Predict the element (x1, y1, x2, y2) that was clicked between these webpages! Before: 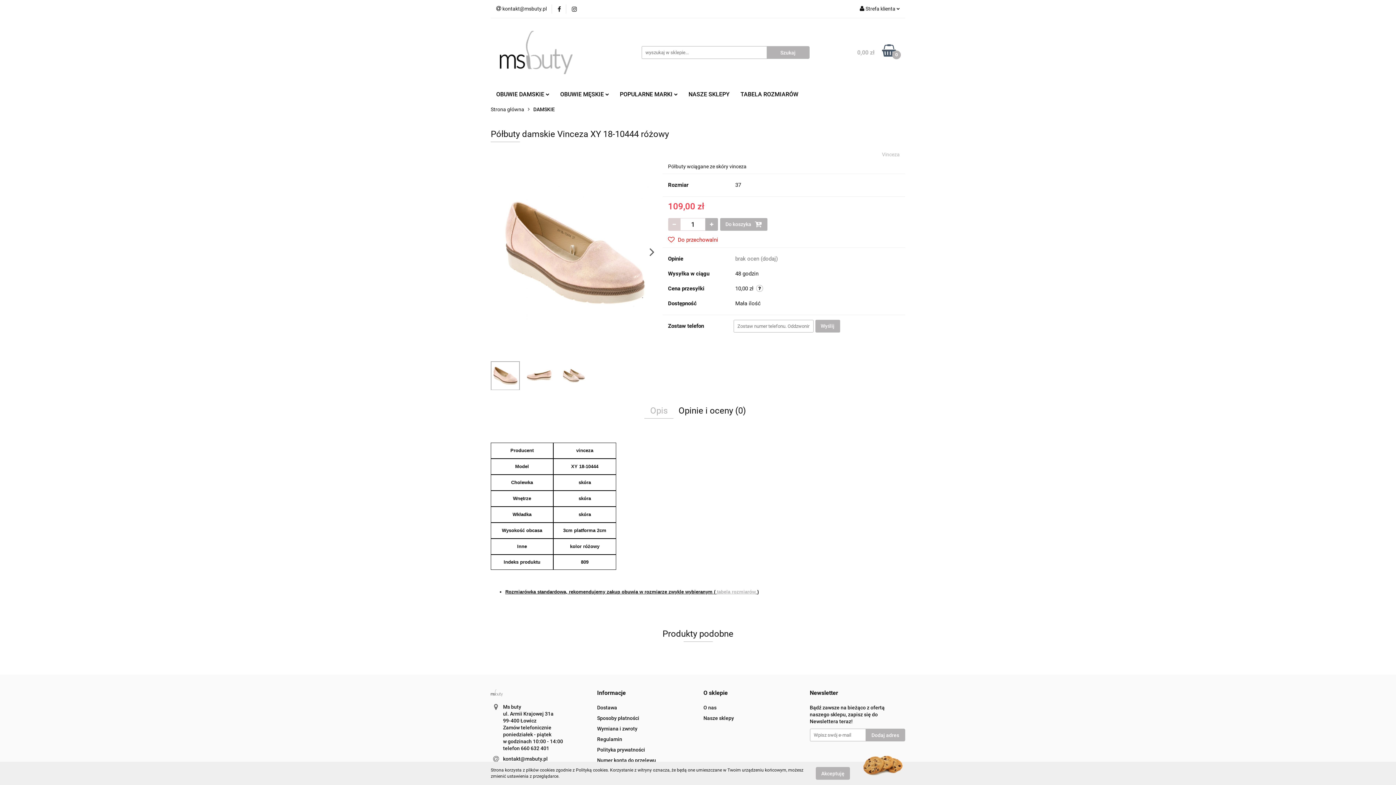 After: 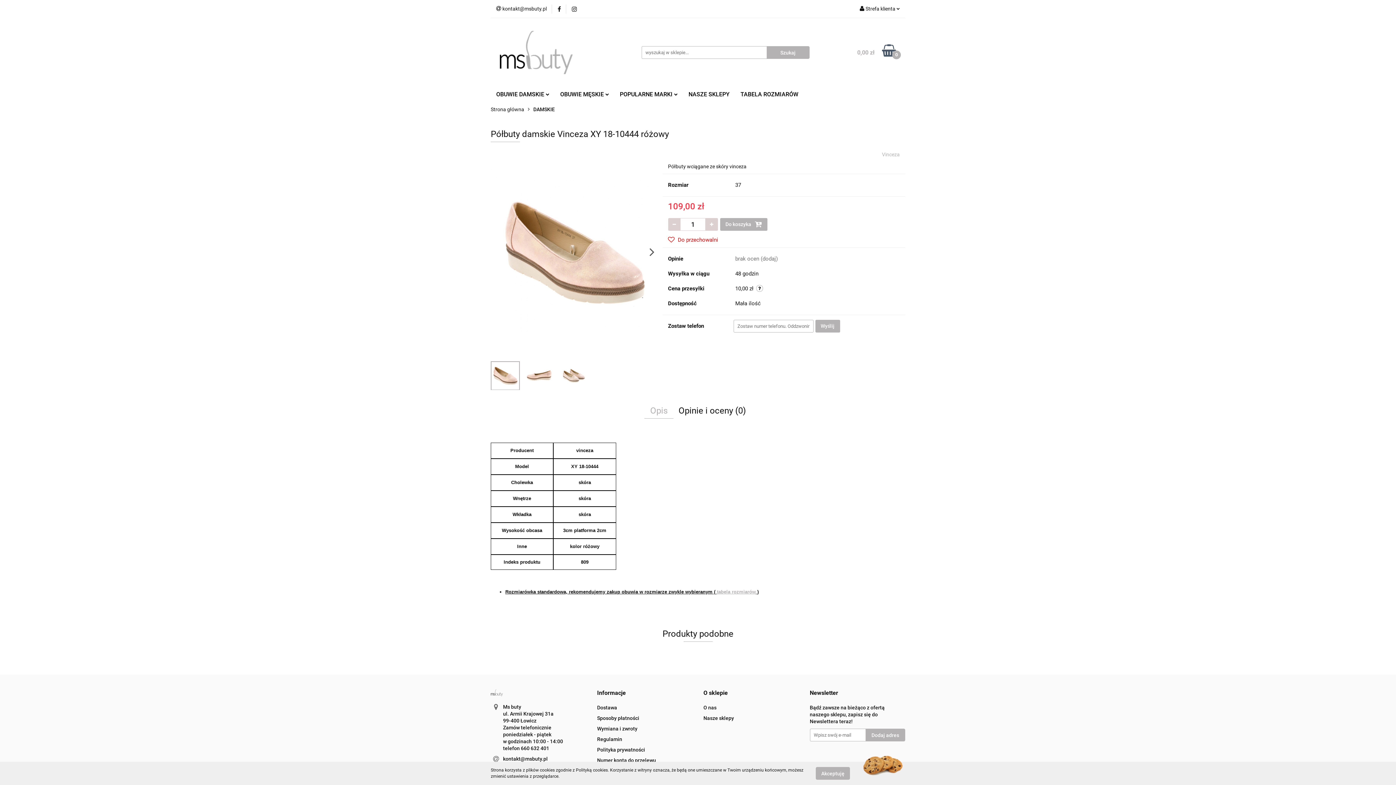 Action: bbox: (705, 218, 718, 230)